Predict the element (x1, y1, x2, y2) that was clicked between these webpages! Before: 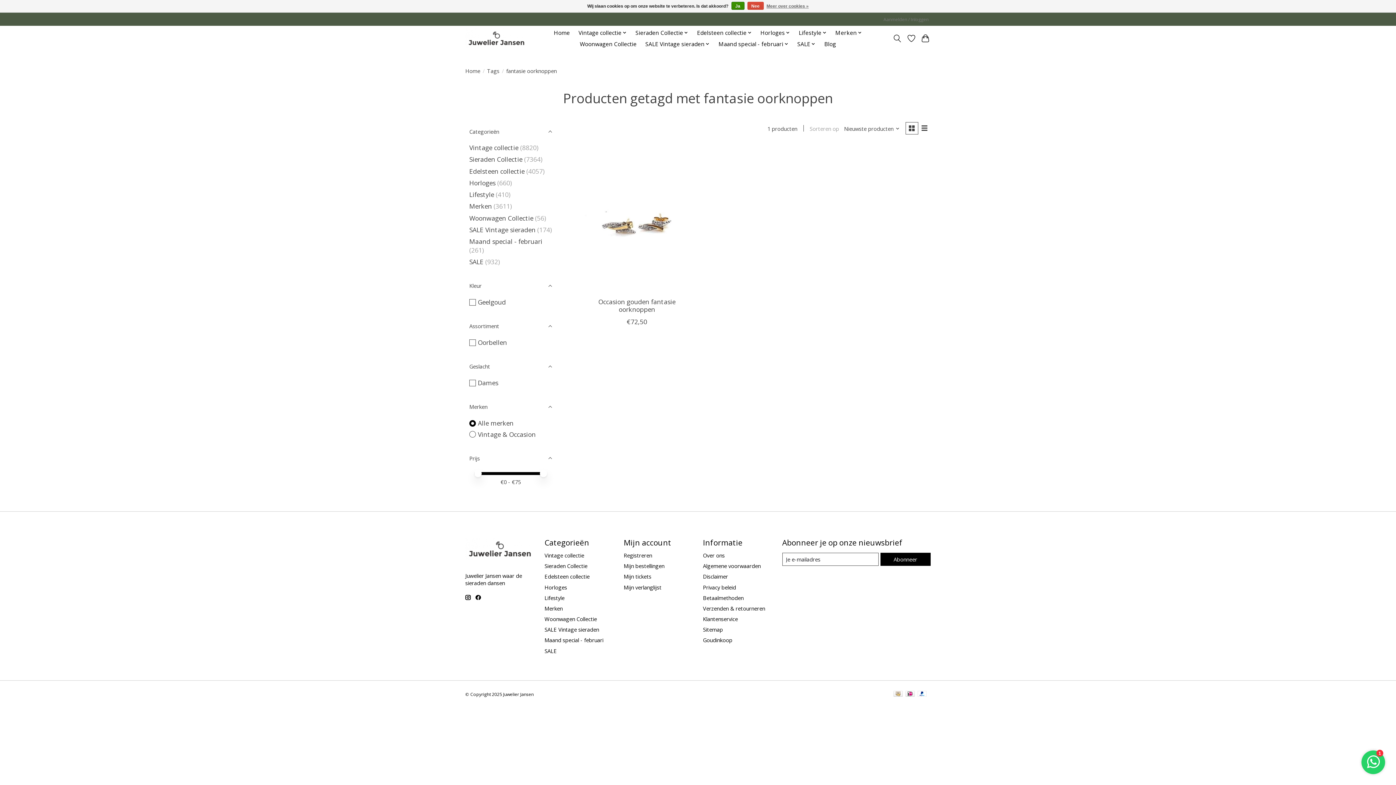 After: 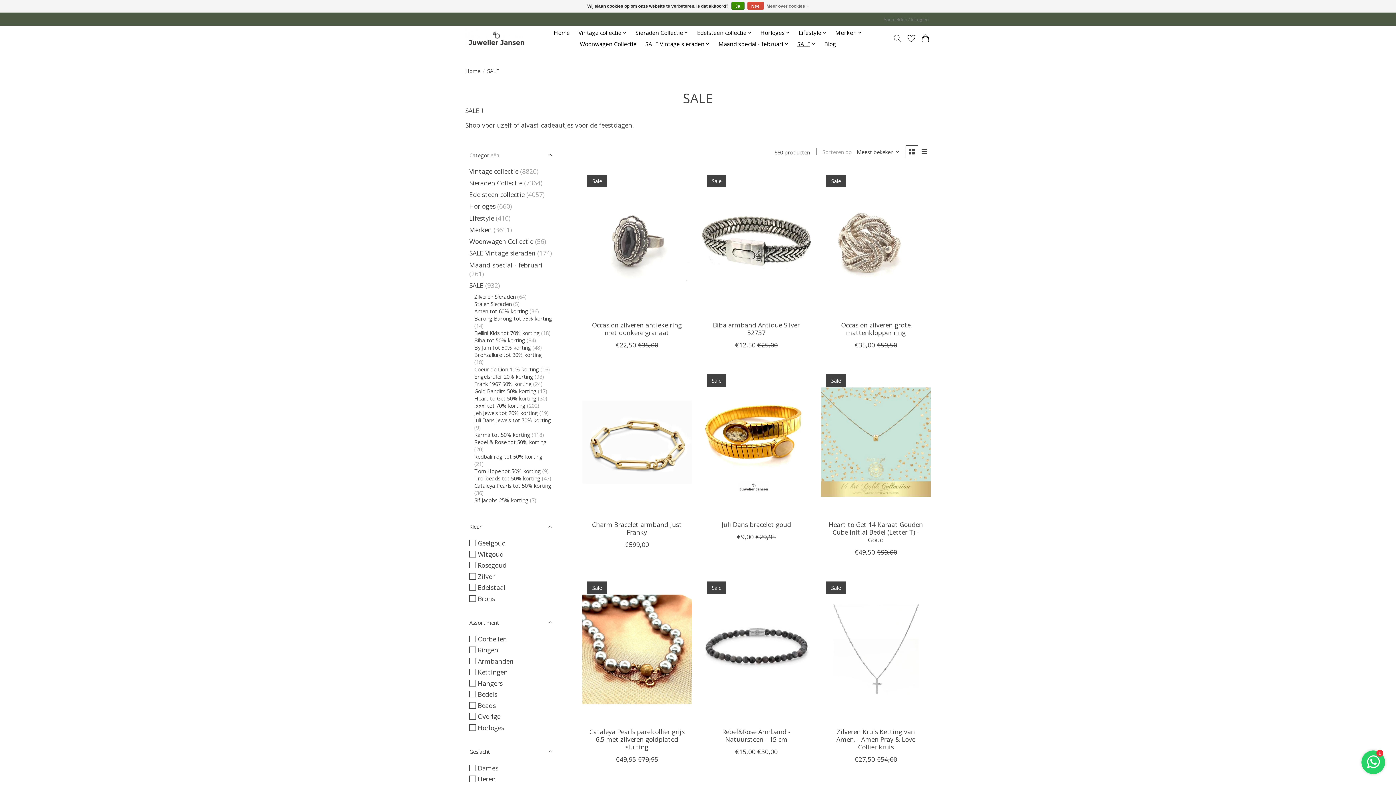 Action: label: SALE bbox: (469, 257, 483, 266)